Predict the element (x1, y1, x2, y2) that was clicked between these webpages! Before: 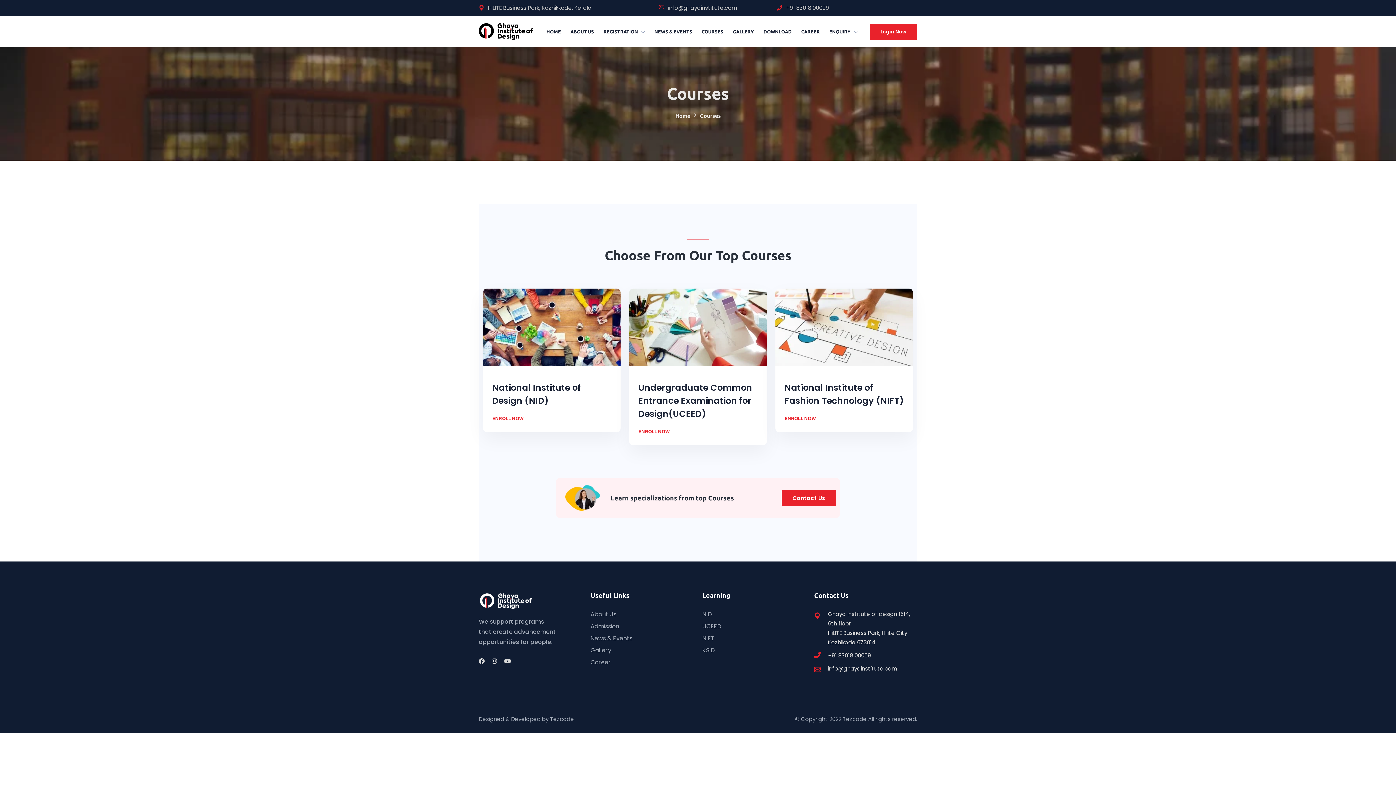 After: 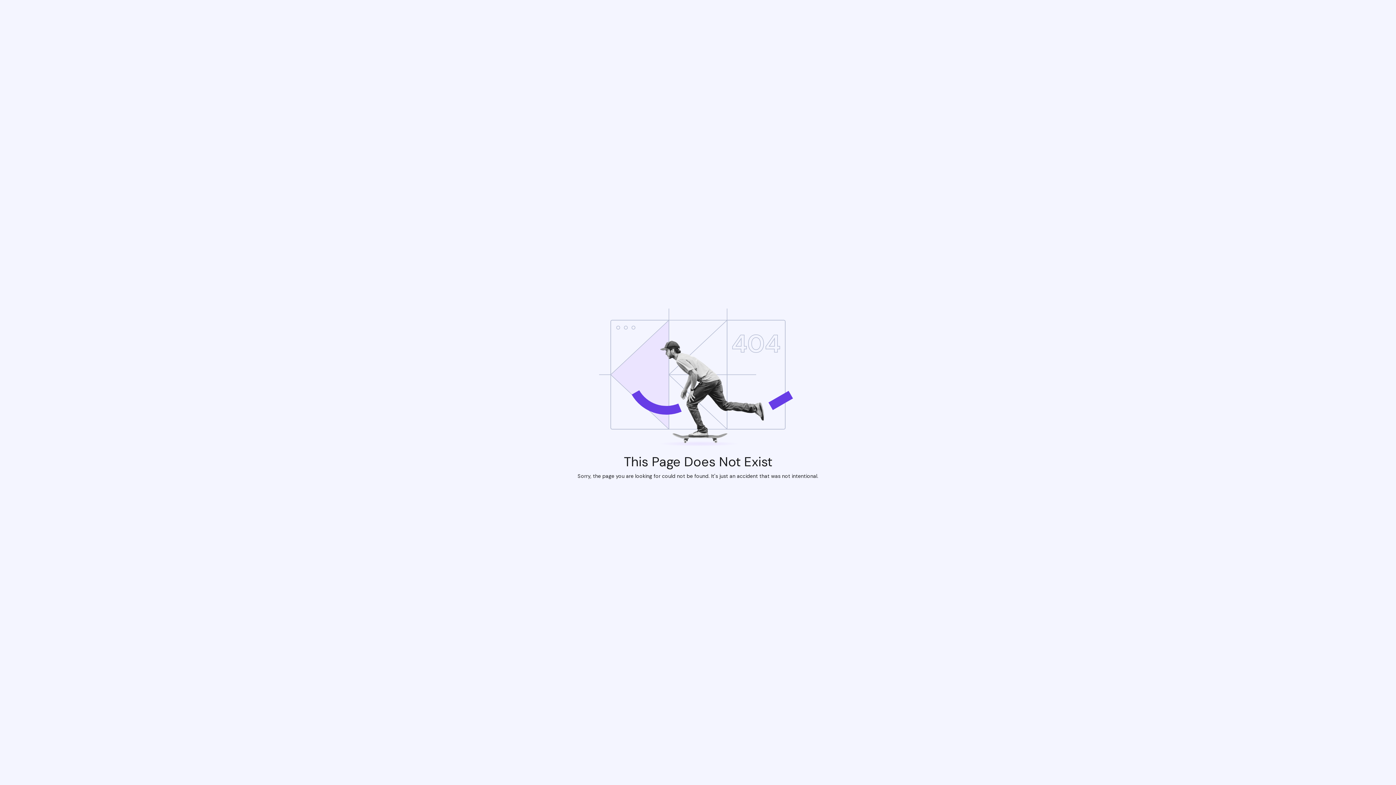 Action: label: info@ghayainstitute.com bbox: (668, 3, 737, 12)